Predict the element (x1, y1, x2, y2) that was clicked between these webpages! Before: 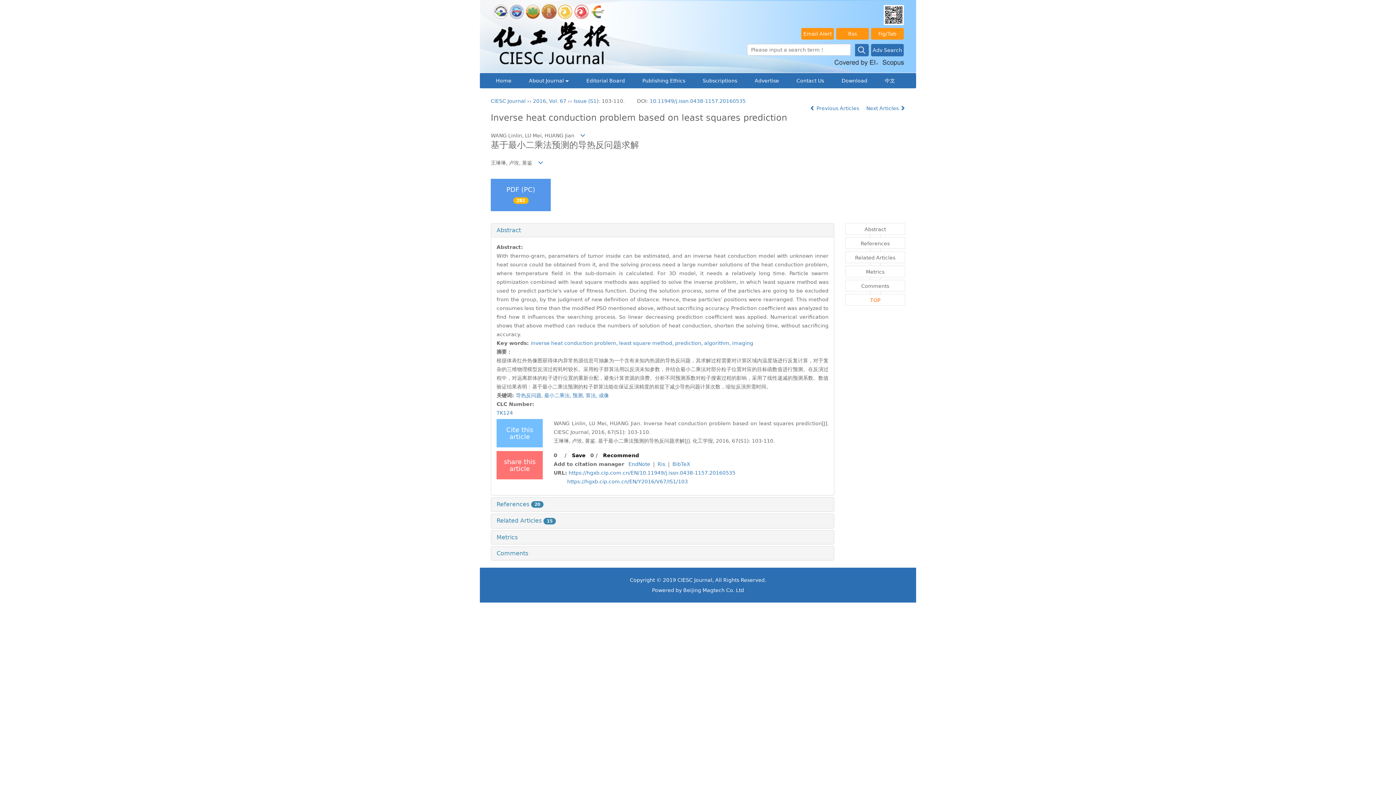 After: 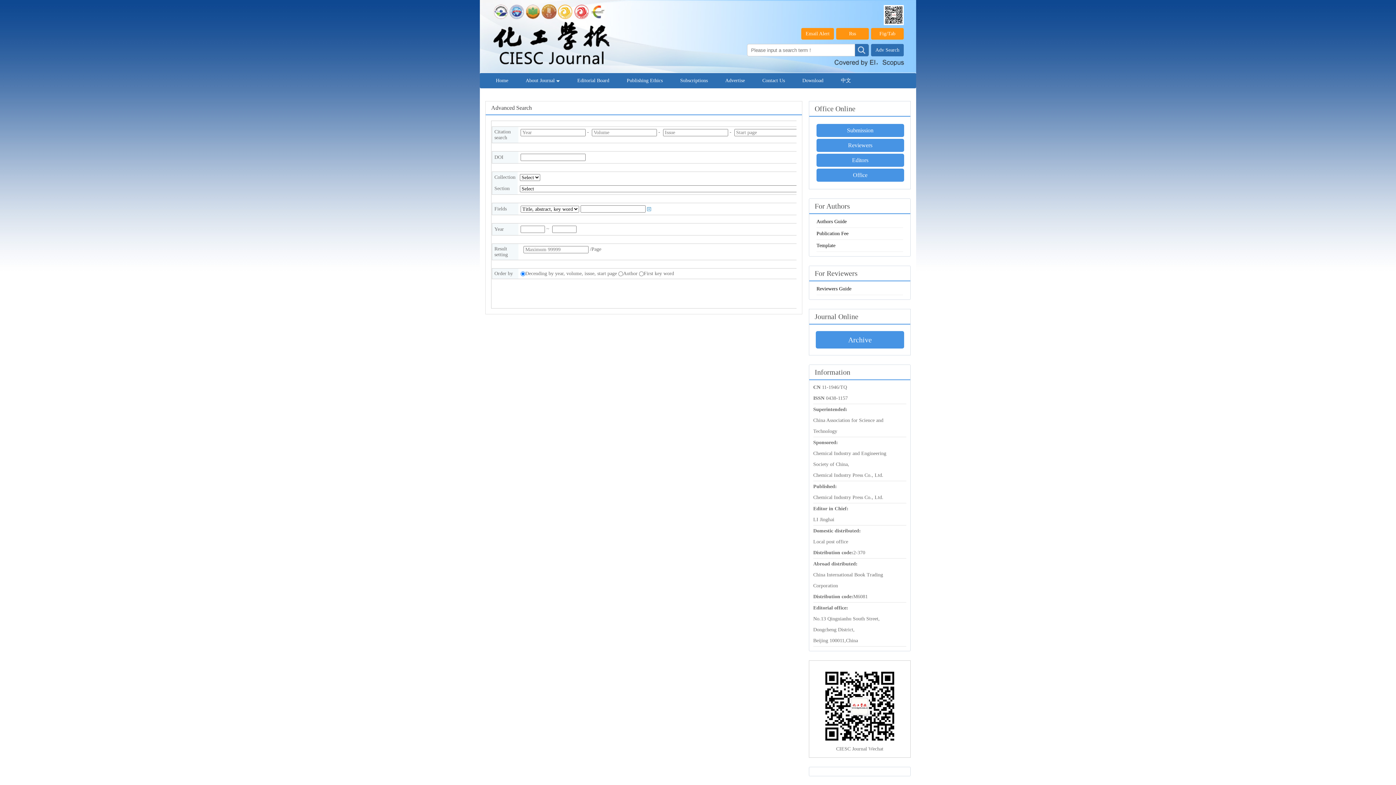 Action: bbox: (871, 44, 904, 56) label: Adv Search